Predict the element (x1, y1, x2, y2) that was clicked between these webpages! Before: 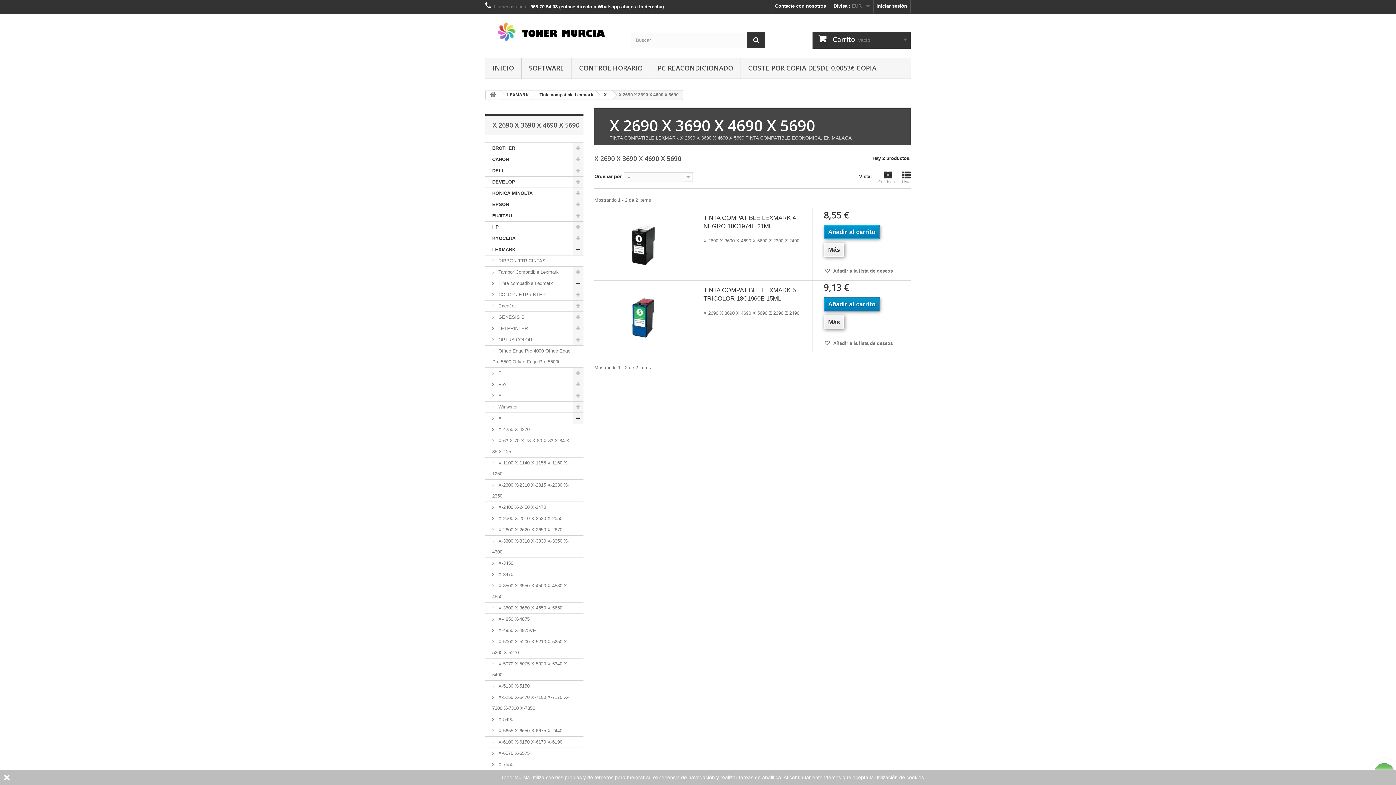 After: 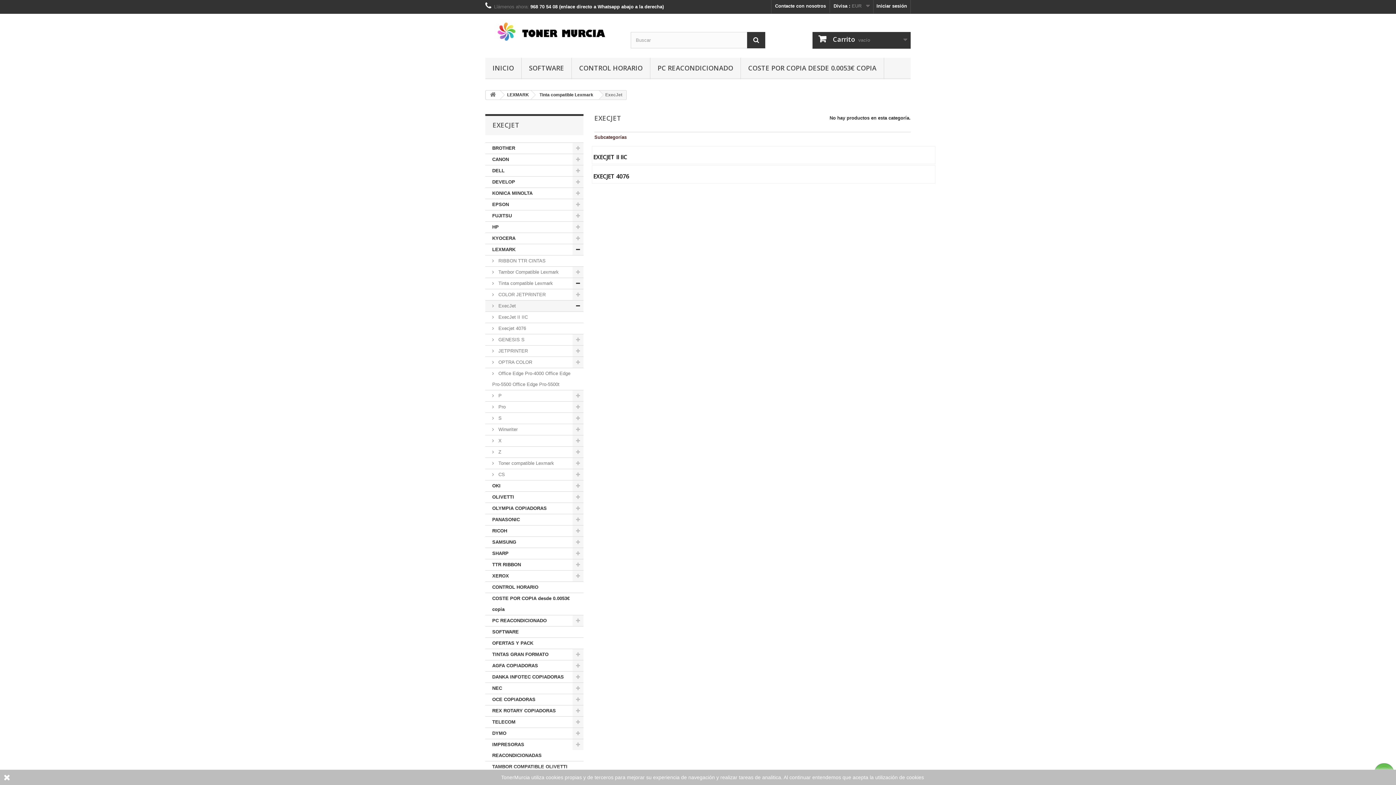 Action: label:  ExecJet bbox: (485, 300, 583, 312)